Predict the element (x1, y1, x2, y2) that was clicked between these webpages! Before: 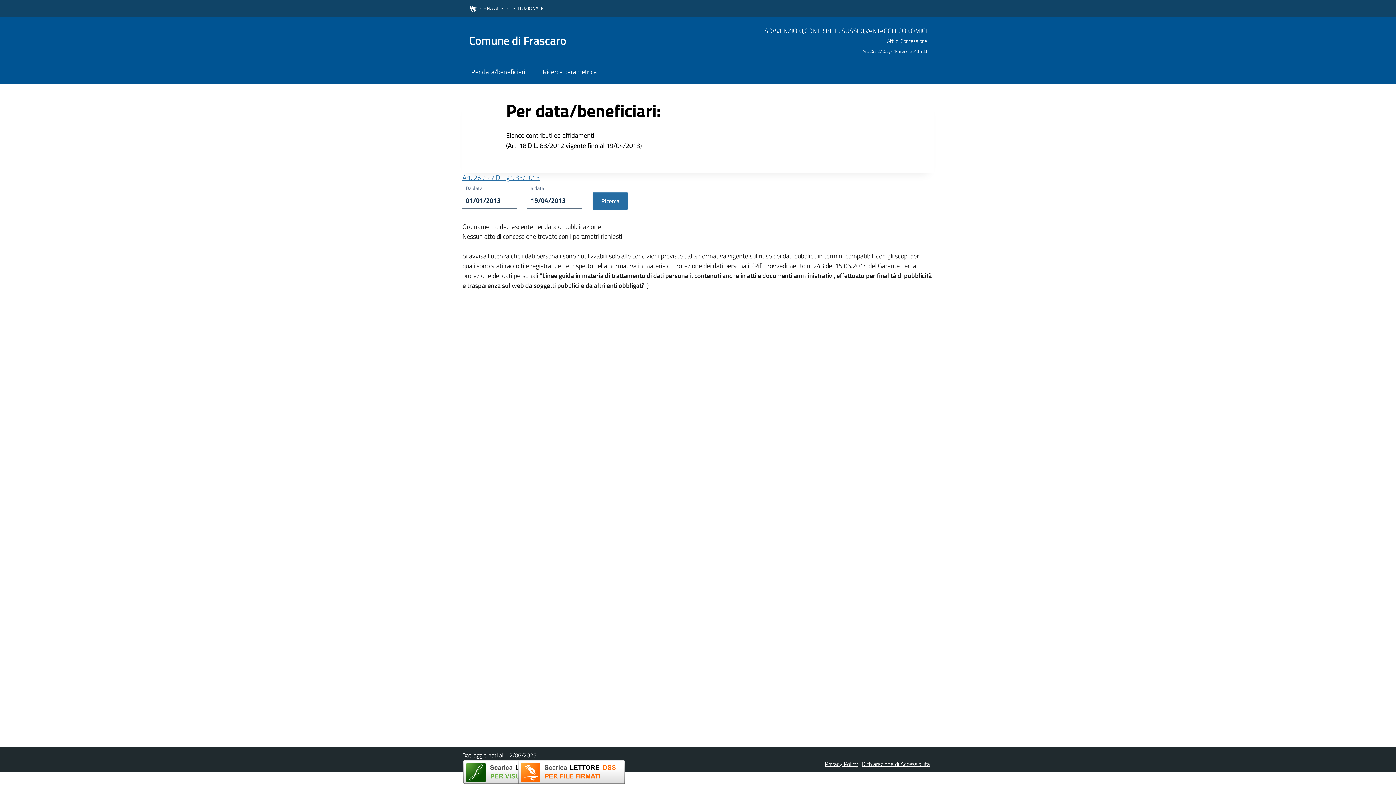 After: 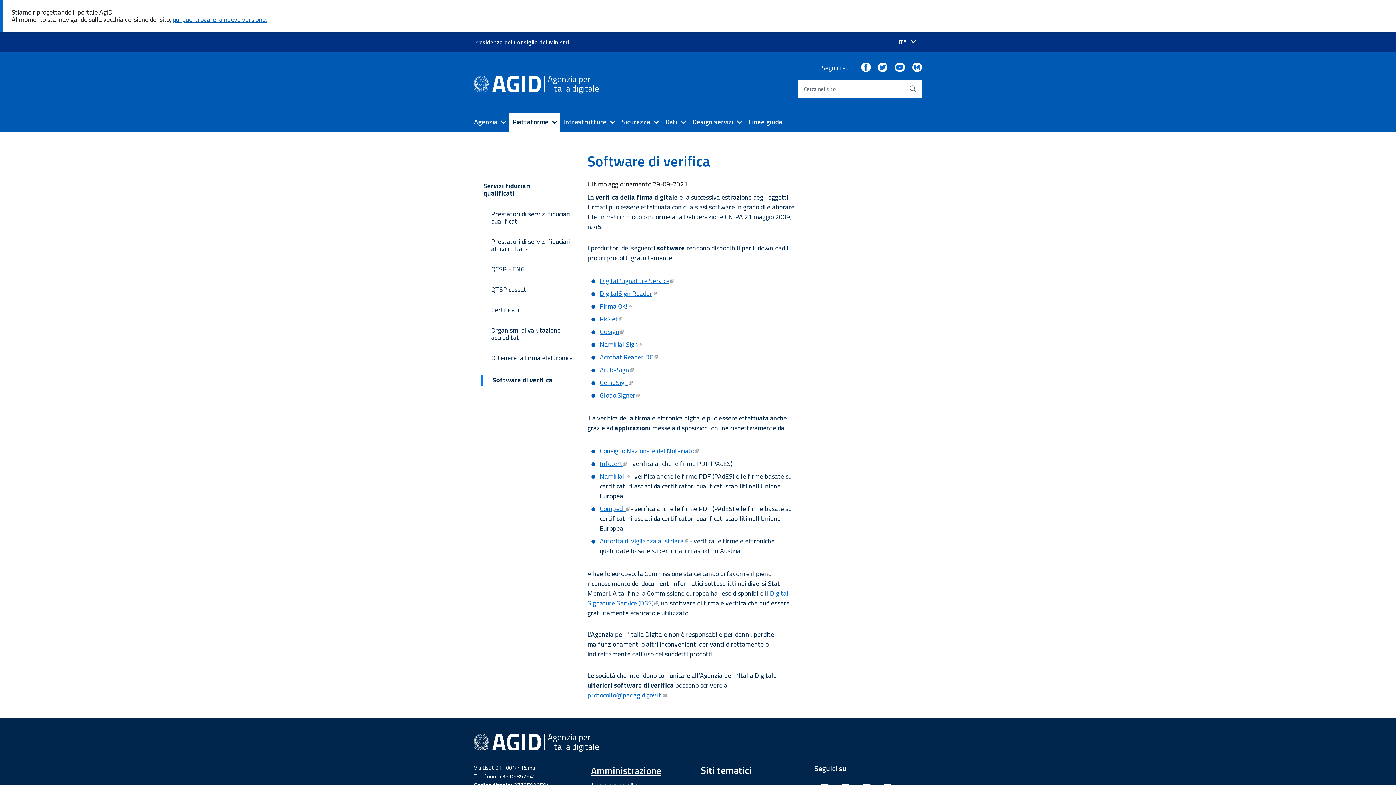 Action: bbox: (517, 759, 571, 785)